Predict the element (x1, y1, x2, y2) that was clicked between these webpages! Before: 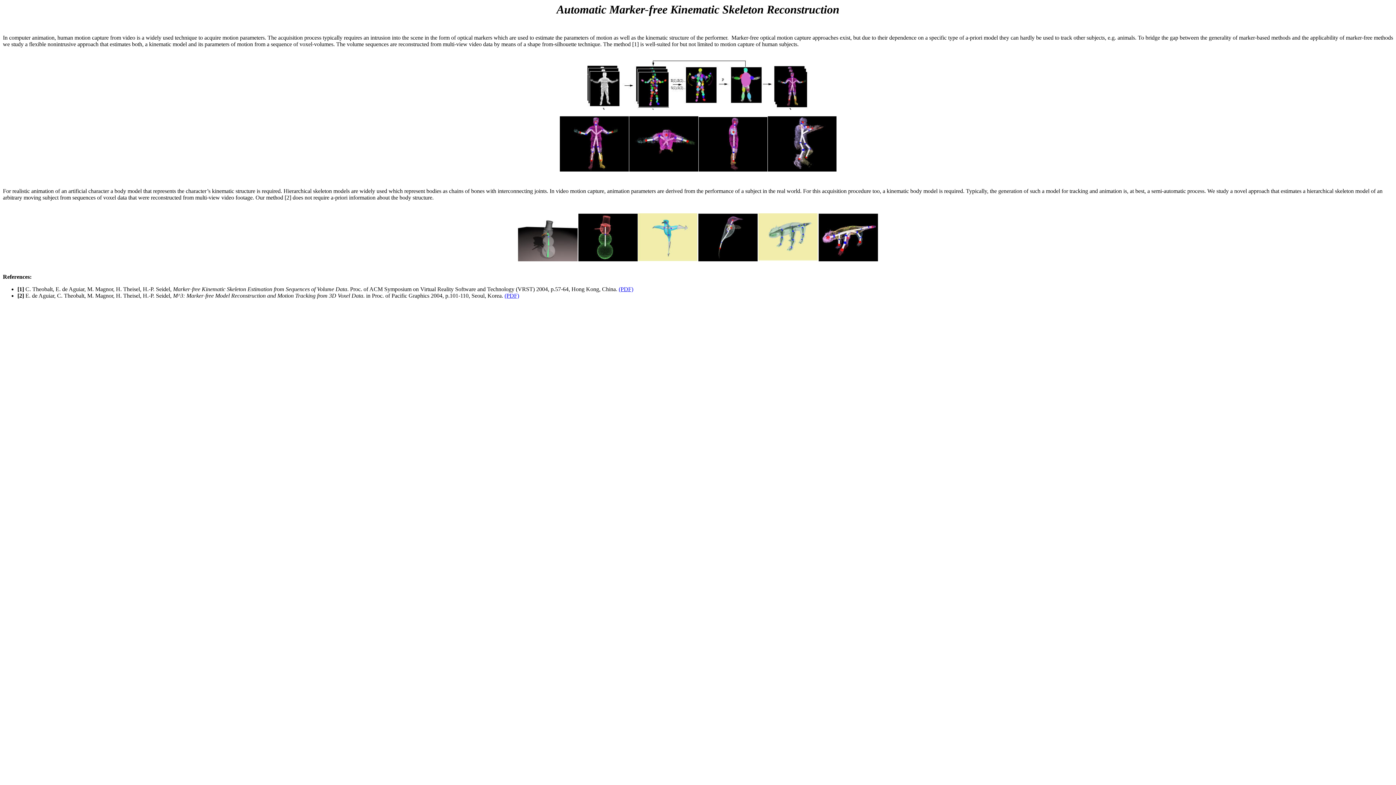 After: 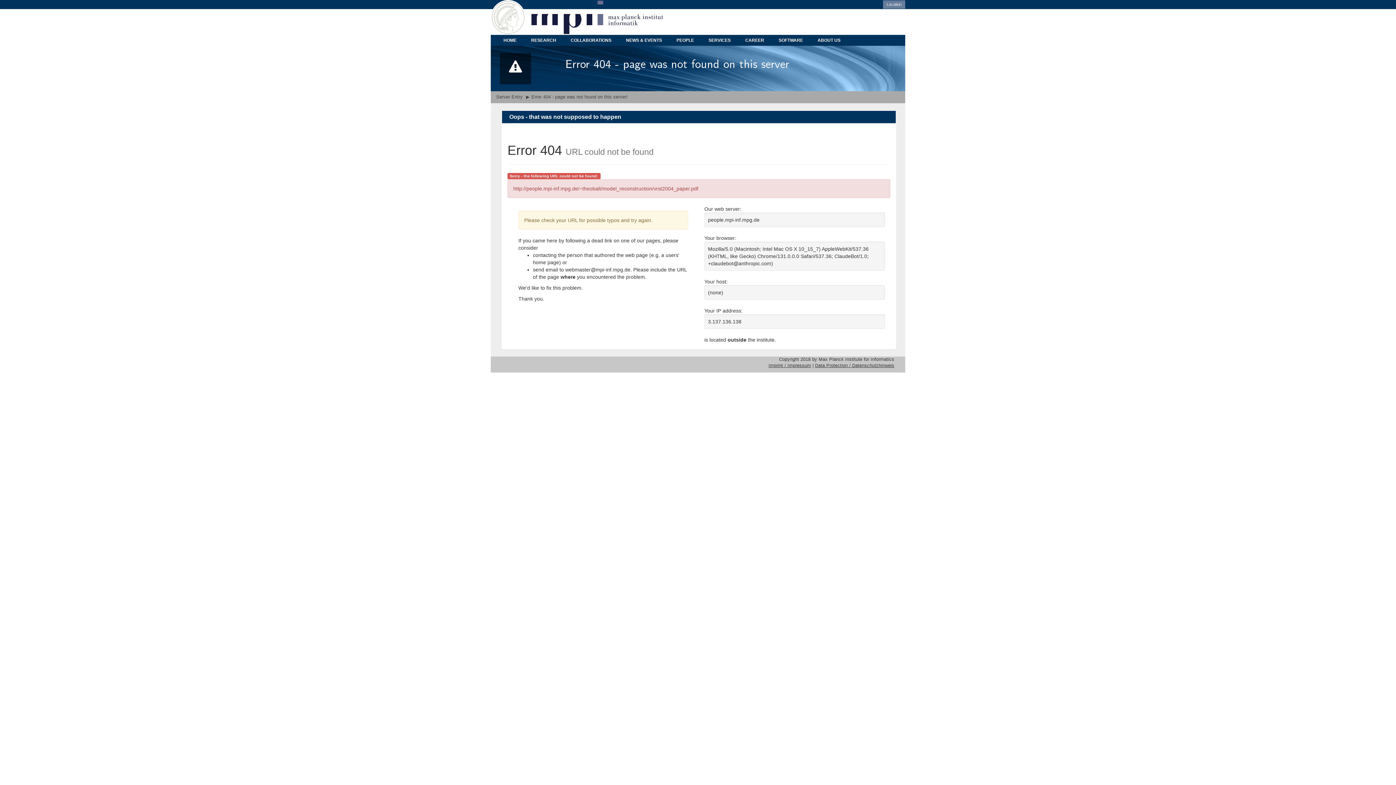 Action: bbox: (618, 286, 633, 292) label: (PDF)